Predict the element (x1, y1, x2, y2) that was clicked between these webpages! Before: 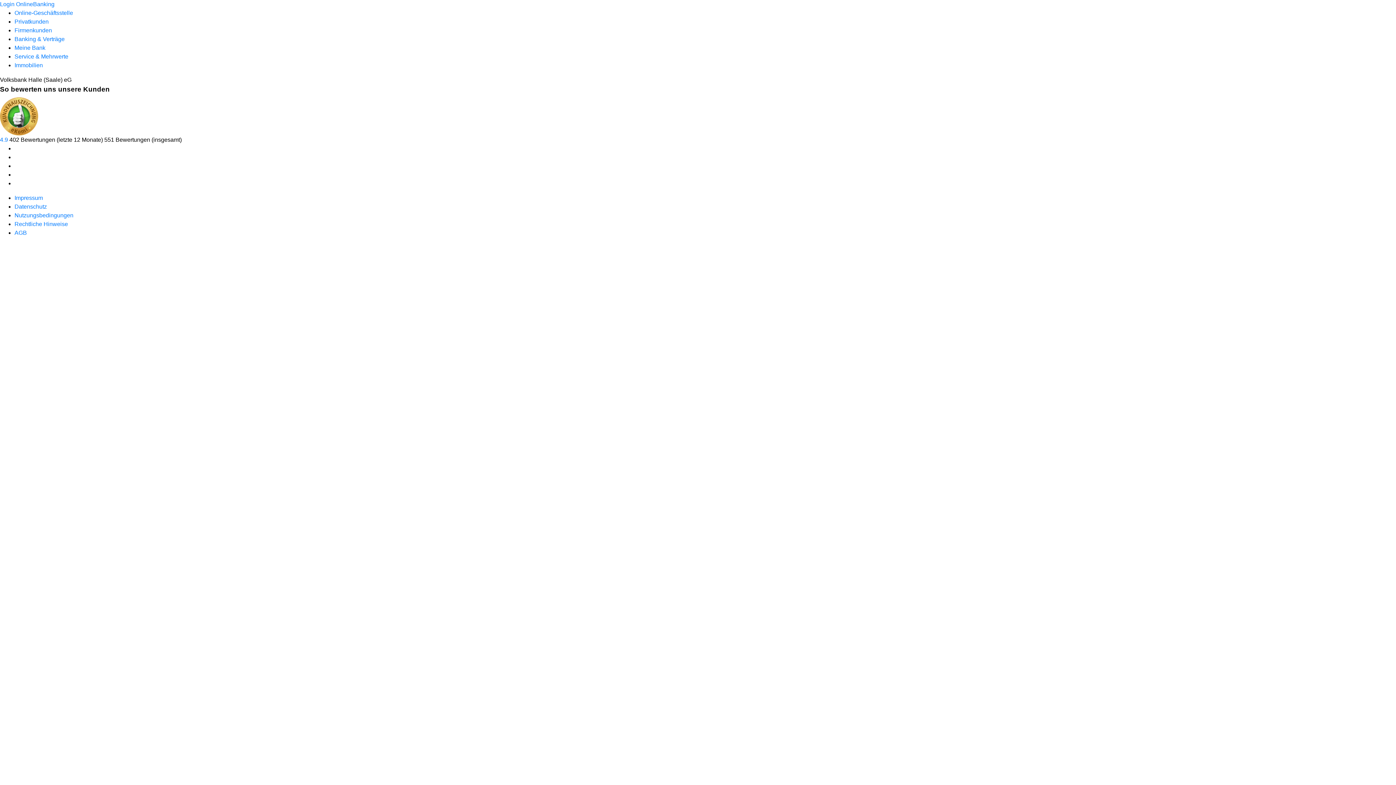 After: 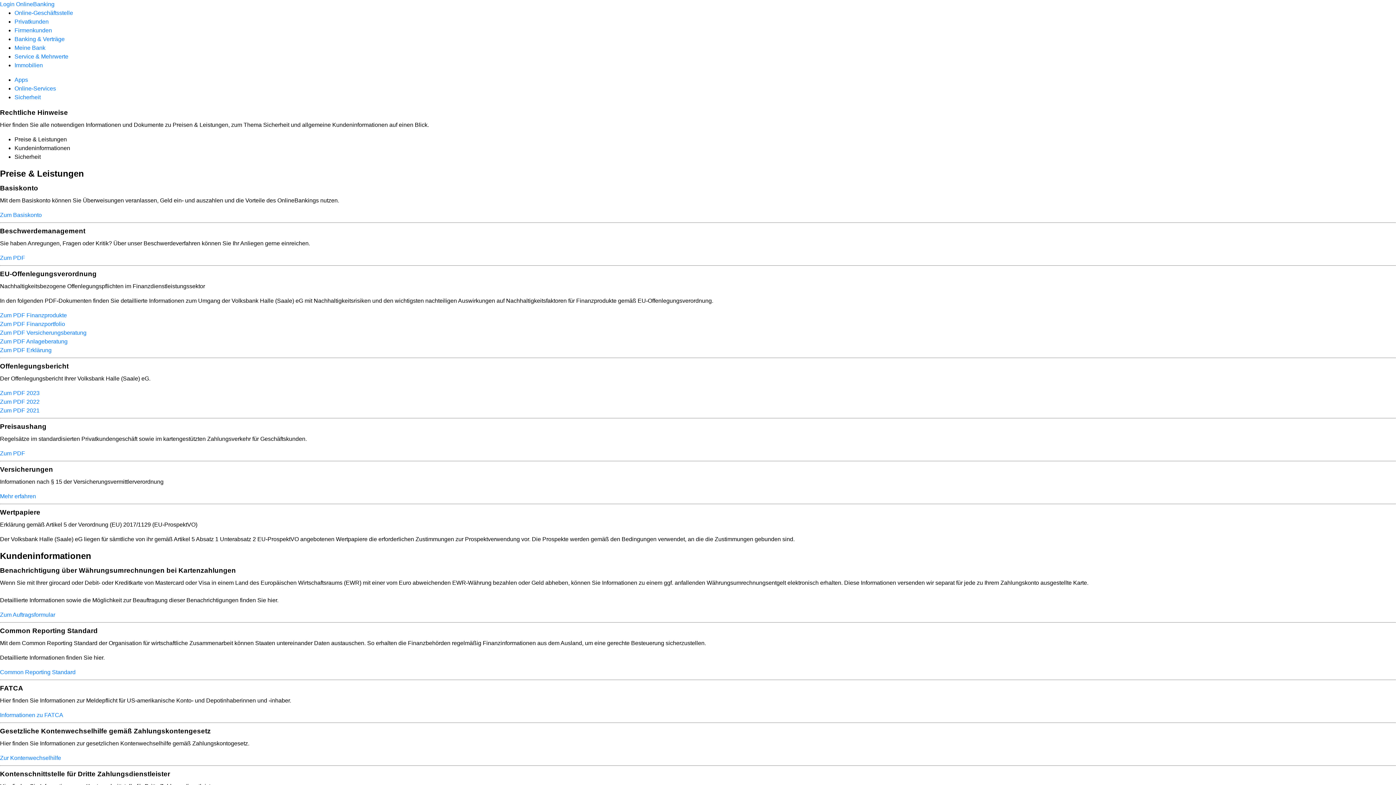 Action: bbox: (14, 221, 68, 227) label: Rechtliche Hinweise